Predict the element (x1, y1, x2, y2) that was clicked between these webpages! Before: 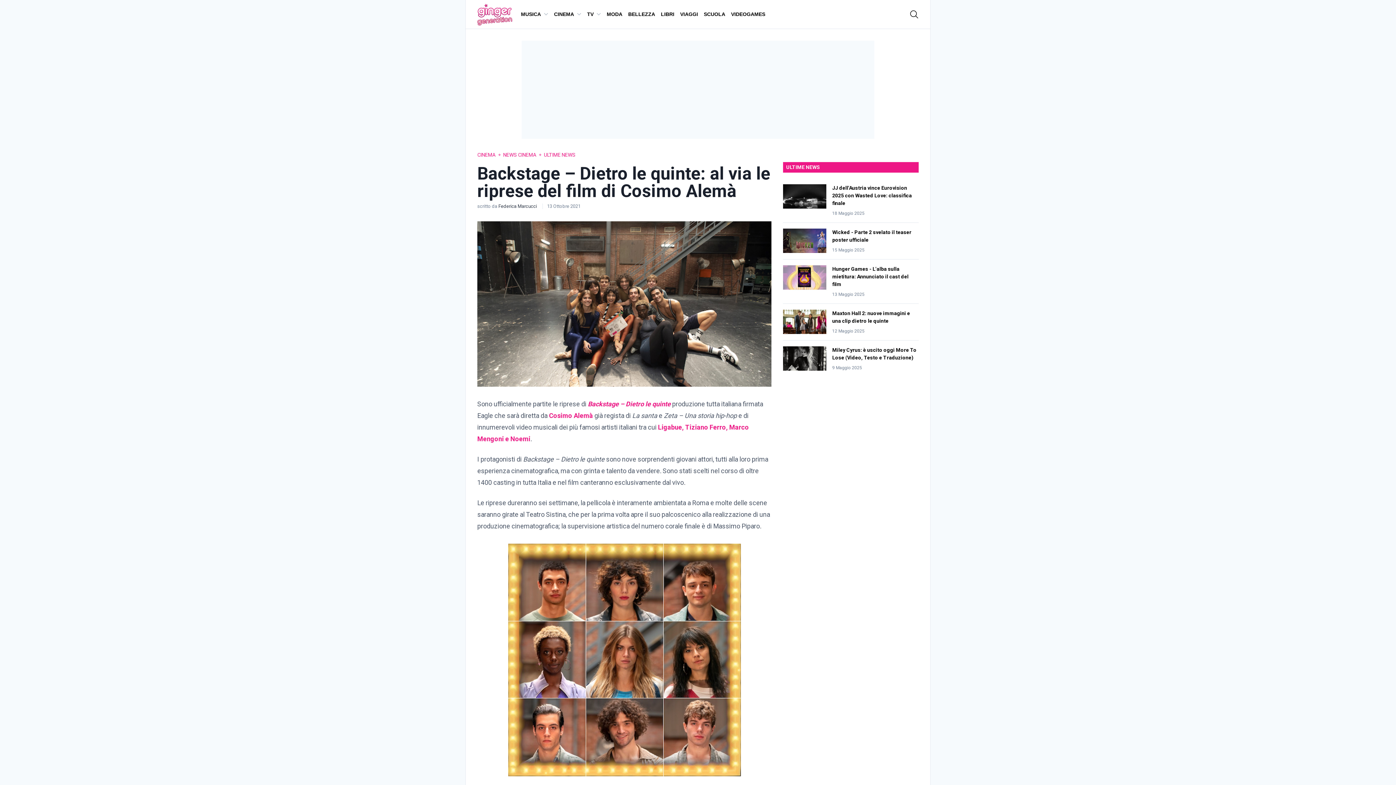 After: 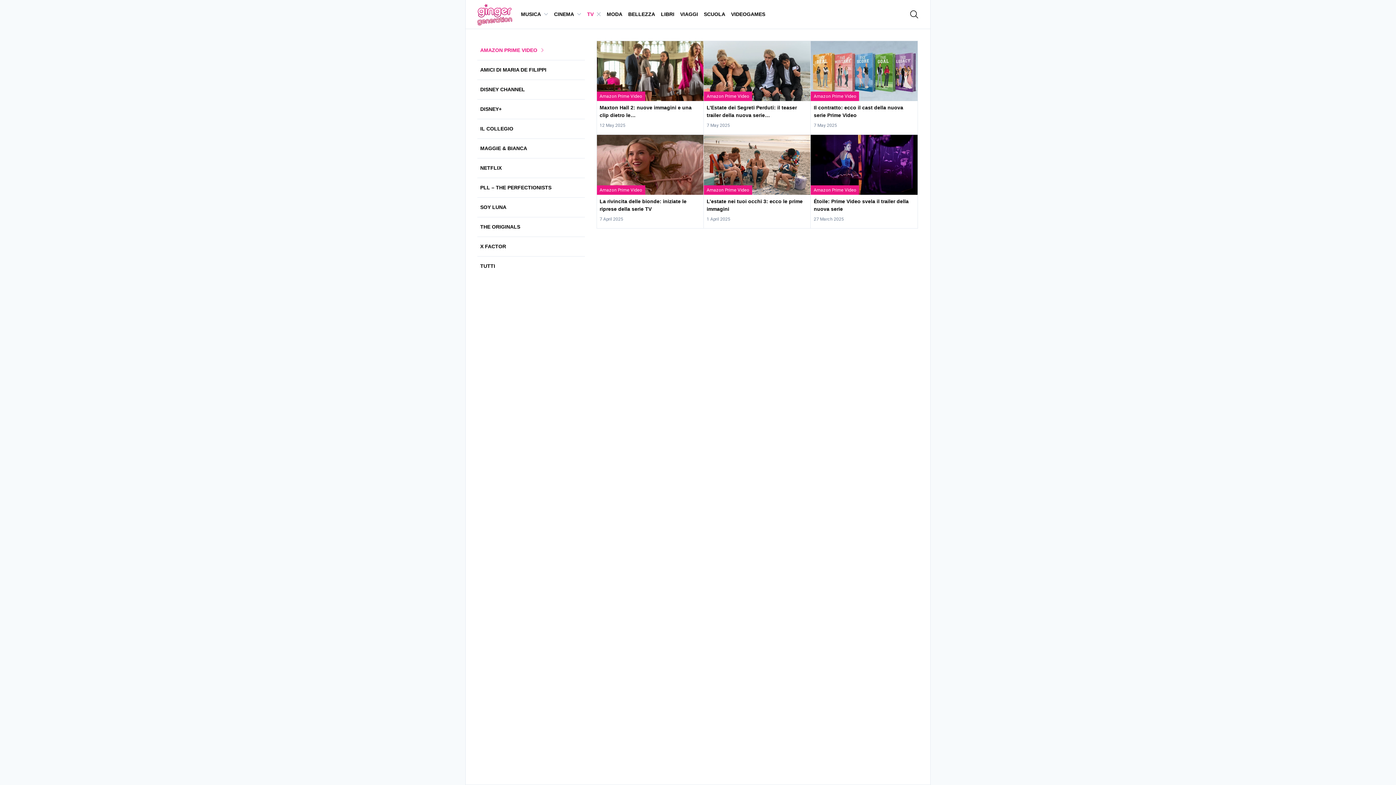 Action: label: TV bbox: (584, 0, 604, 28)